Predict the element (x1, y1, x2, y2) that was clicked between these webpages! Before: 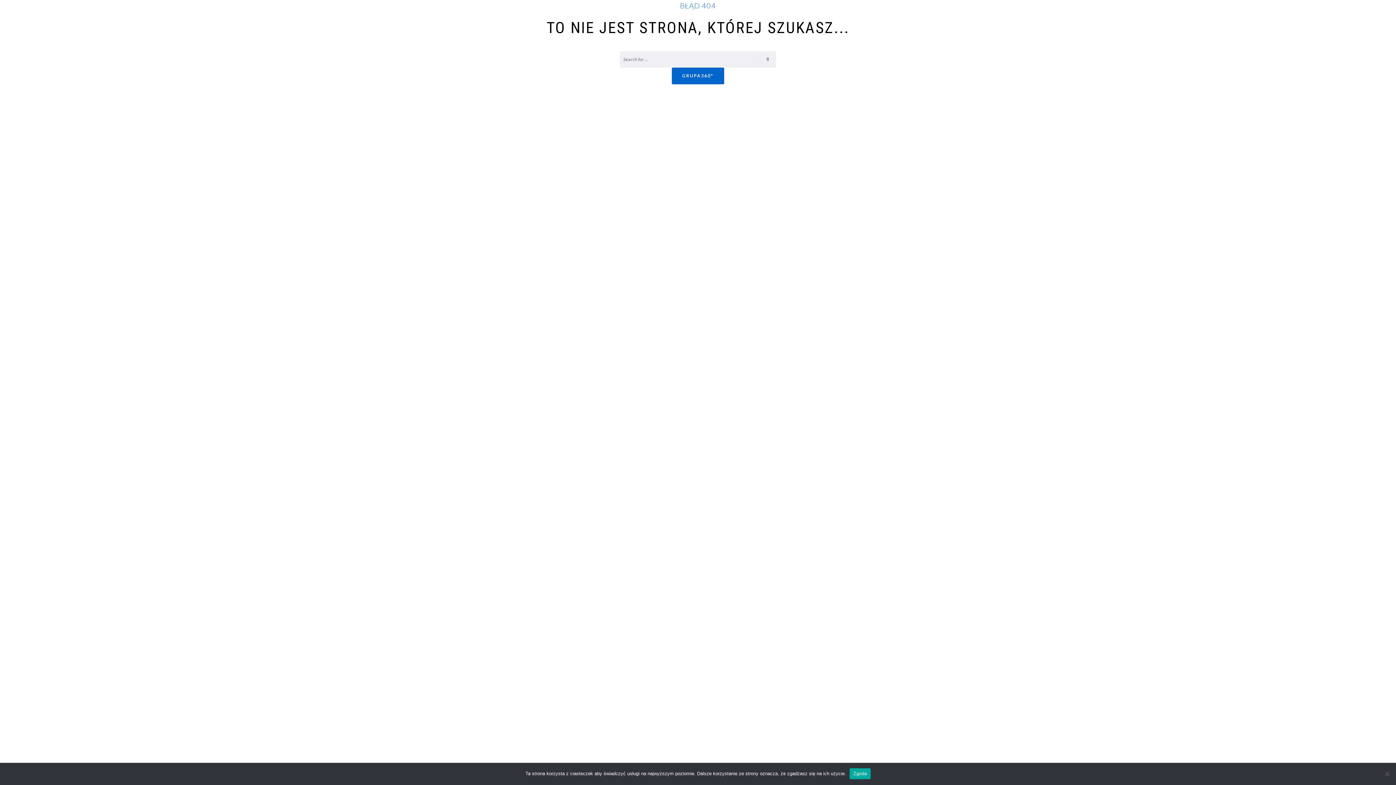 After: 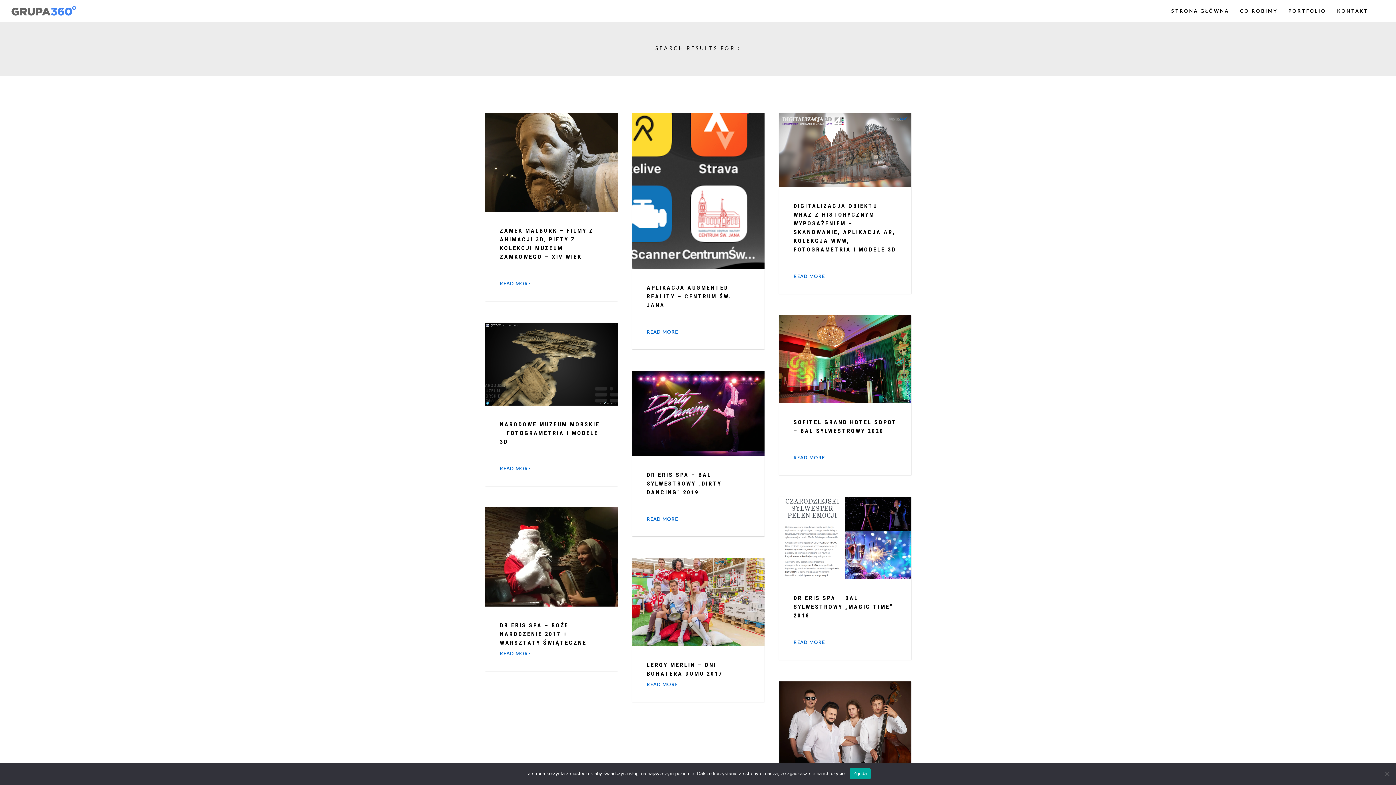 Action: bbox: (760, 51, 776, 67)